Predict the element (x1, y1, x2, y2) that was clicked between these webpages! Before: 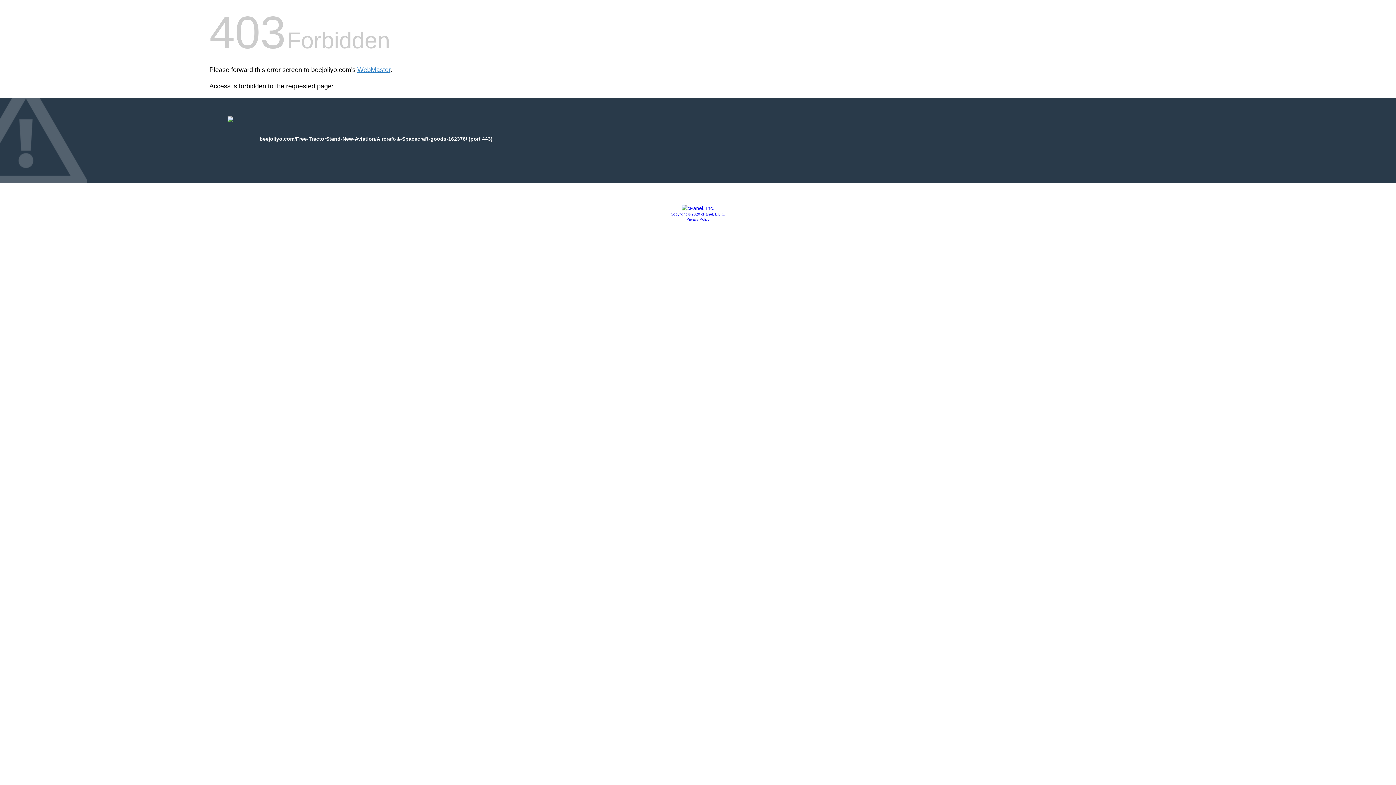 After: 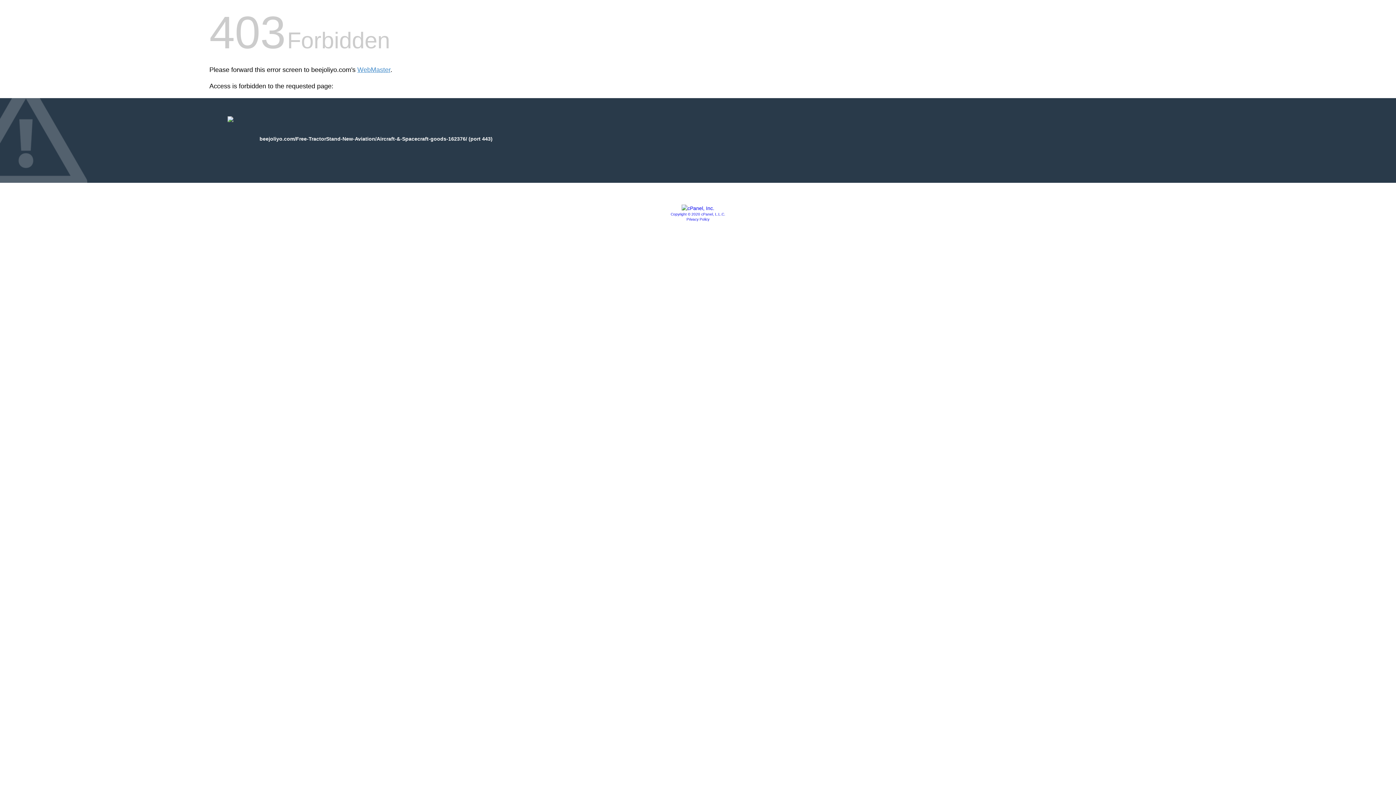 Action: label: Privacy Policy bbox: (686, 217, 709, 221)